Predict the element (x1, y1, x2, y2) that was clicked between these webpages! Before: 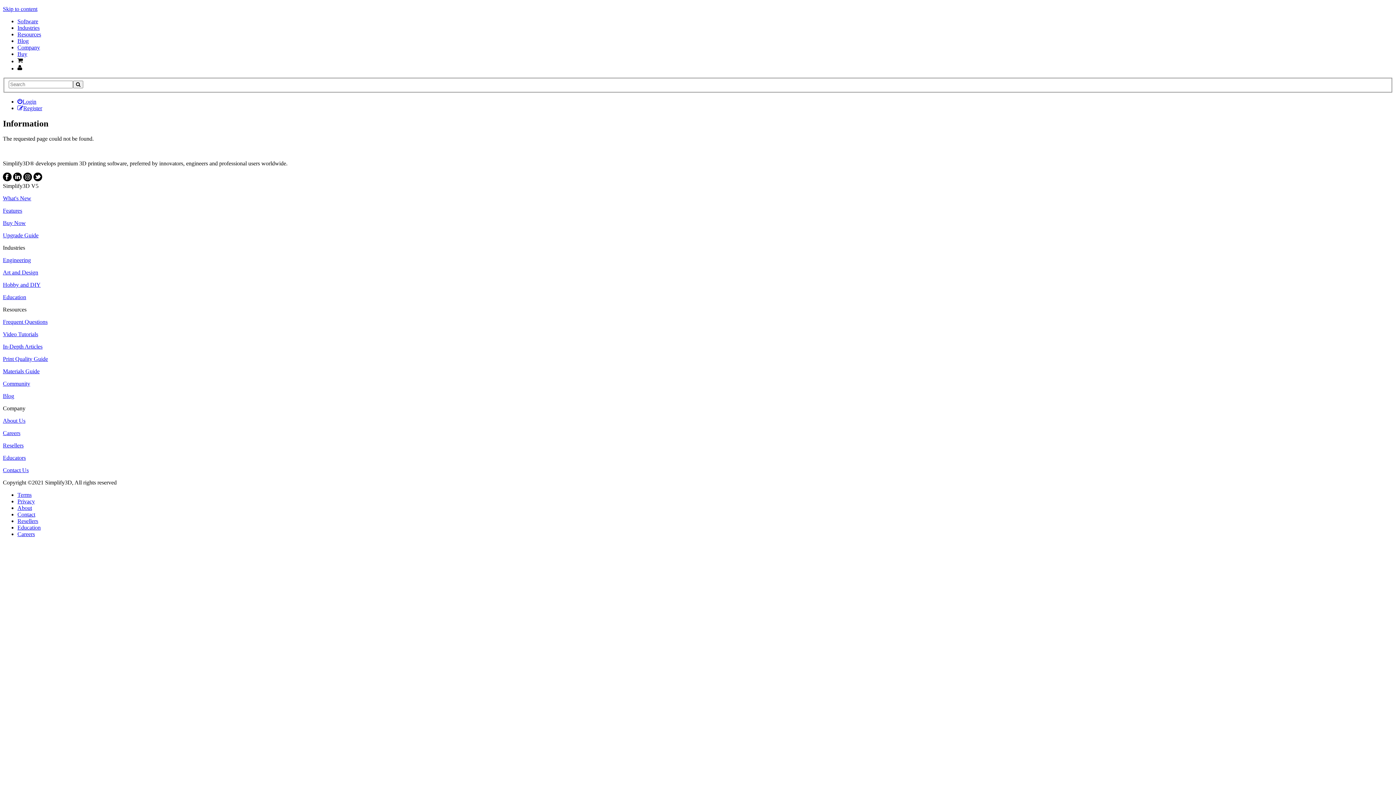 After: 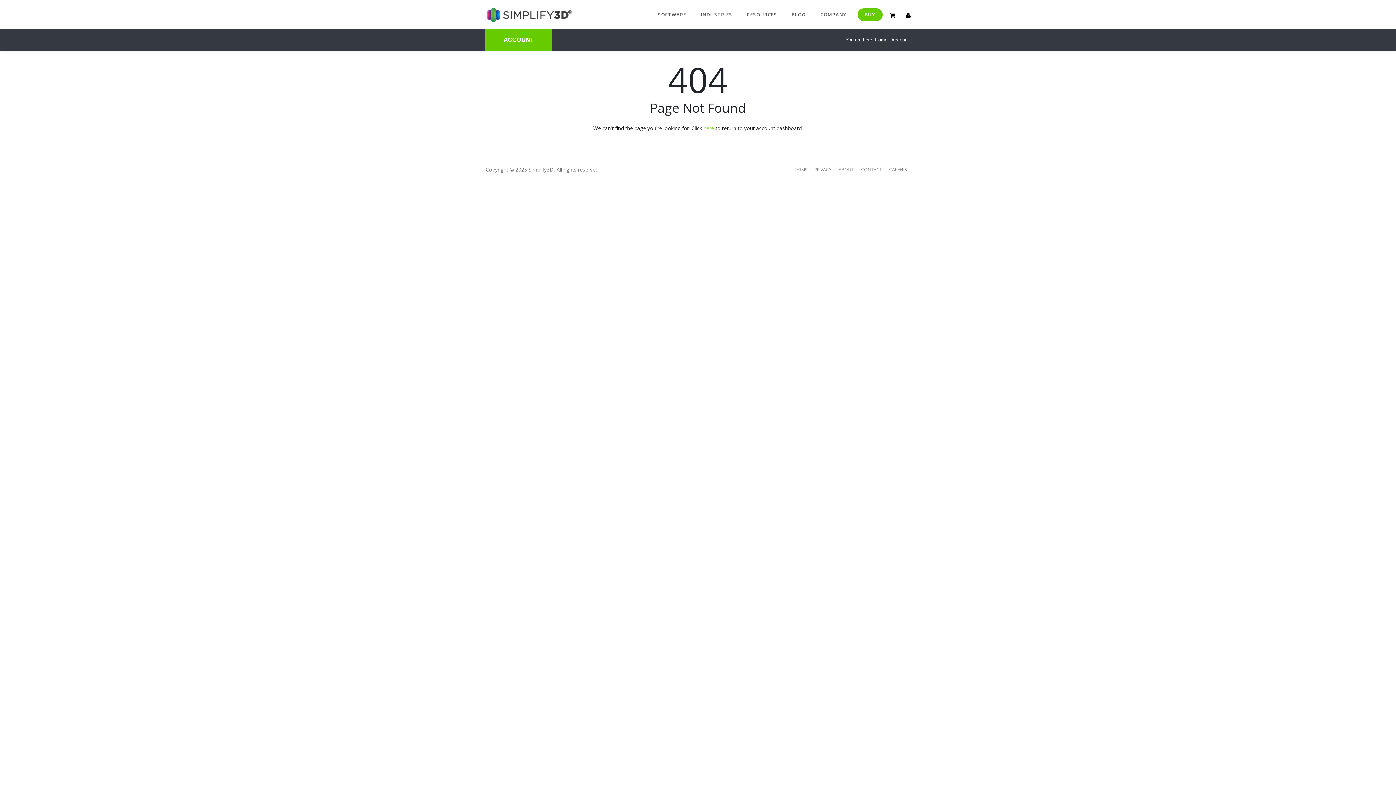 Action: bbox: (17, 58, 22, 64)